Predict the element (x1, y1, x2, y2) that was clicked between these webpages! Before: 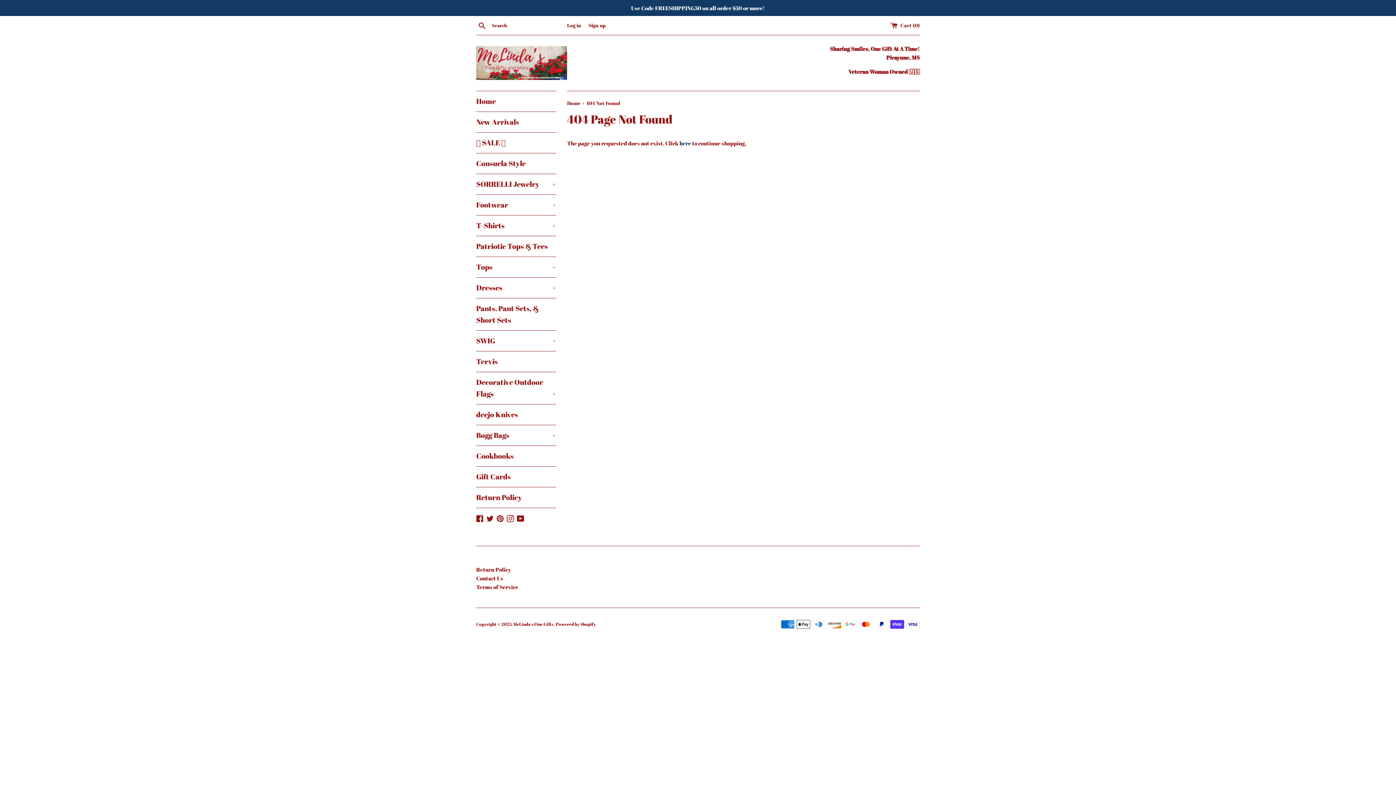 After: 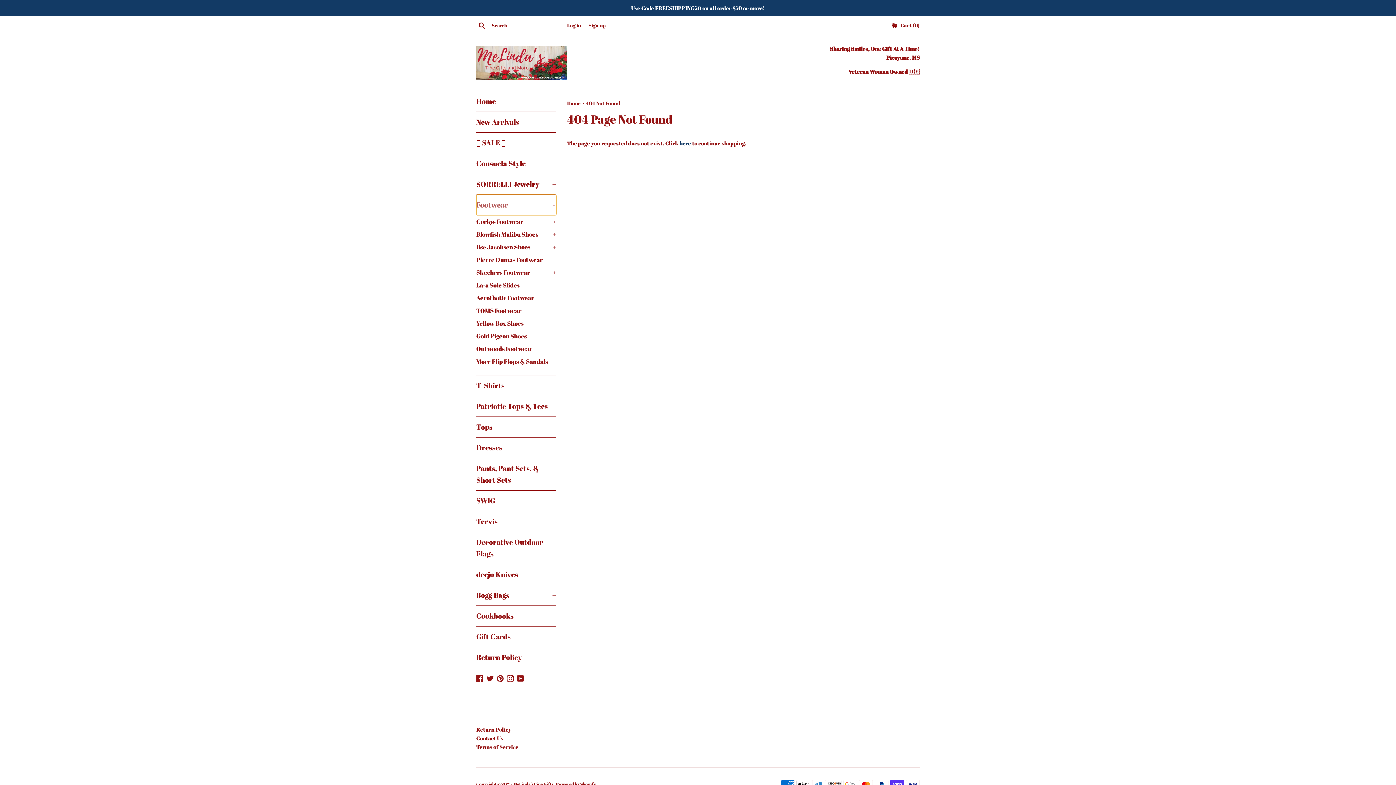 Action: label: Footwear
+ bbox: (476, 194, 556, 215)